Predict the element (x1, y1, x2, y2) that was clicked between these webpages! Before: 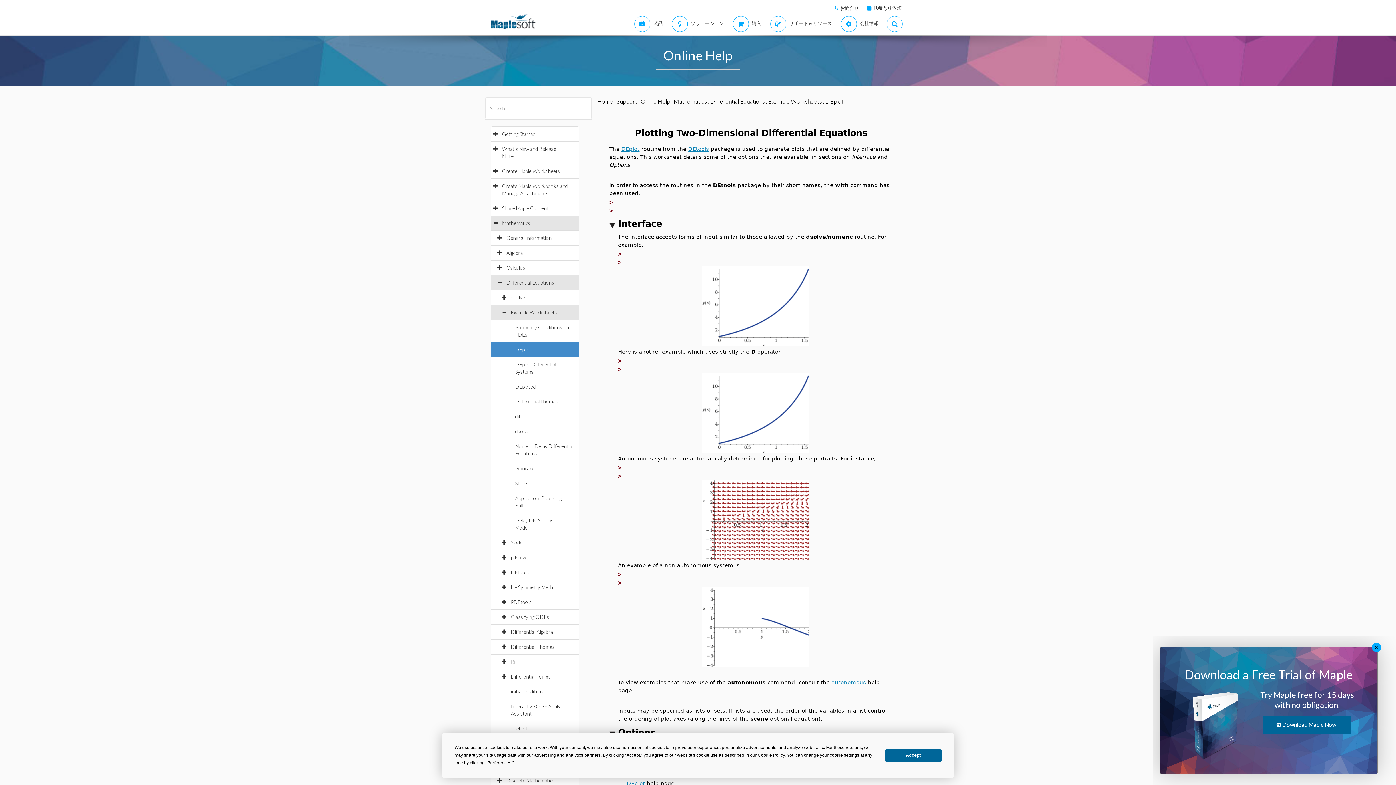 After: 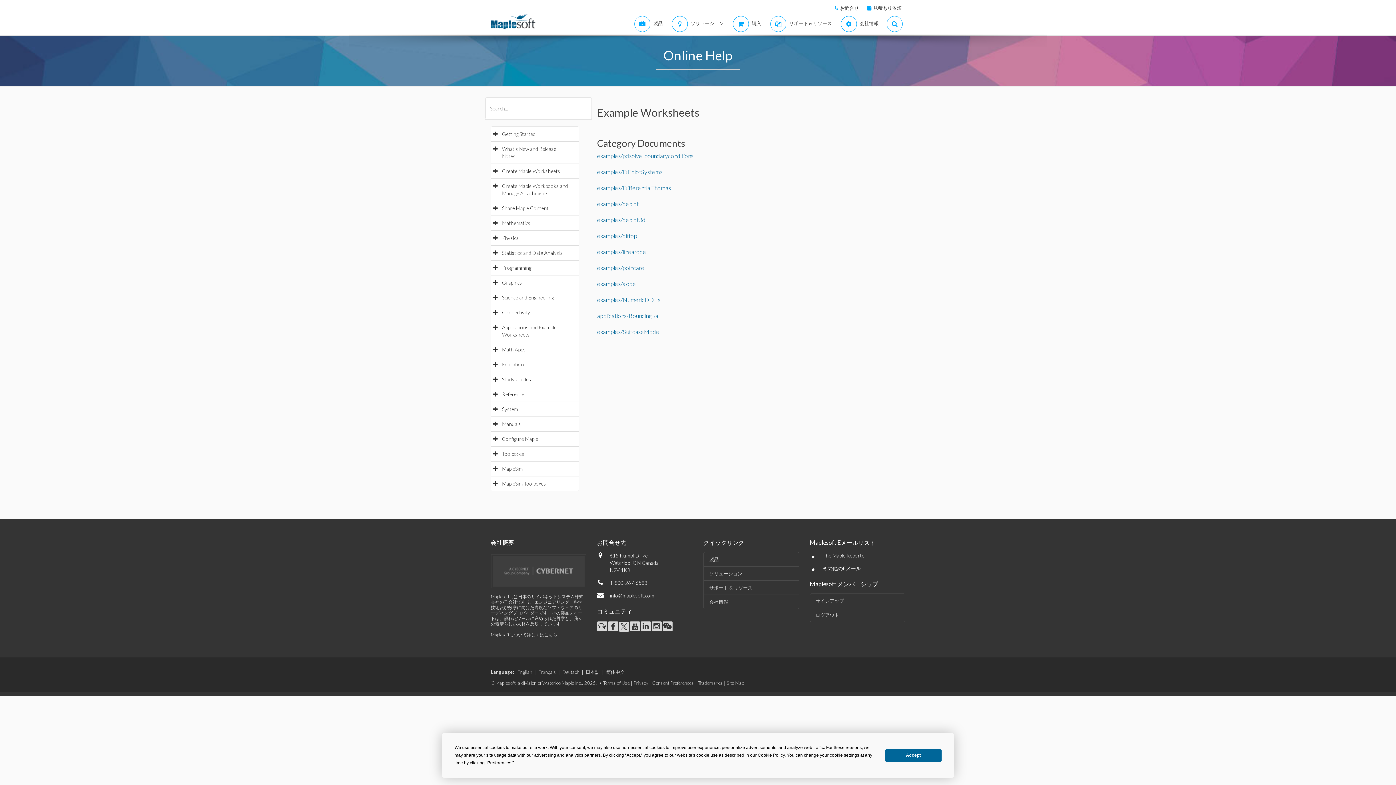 Action: bbox: (768, 97, 822, 104) label: Example Worksheets